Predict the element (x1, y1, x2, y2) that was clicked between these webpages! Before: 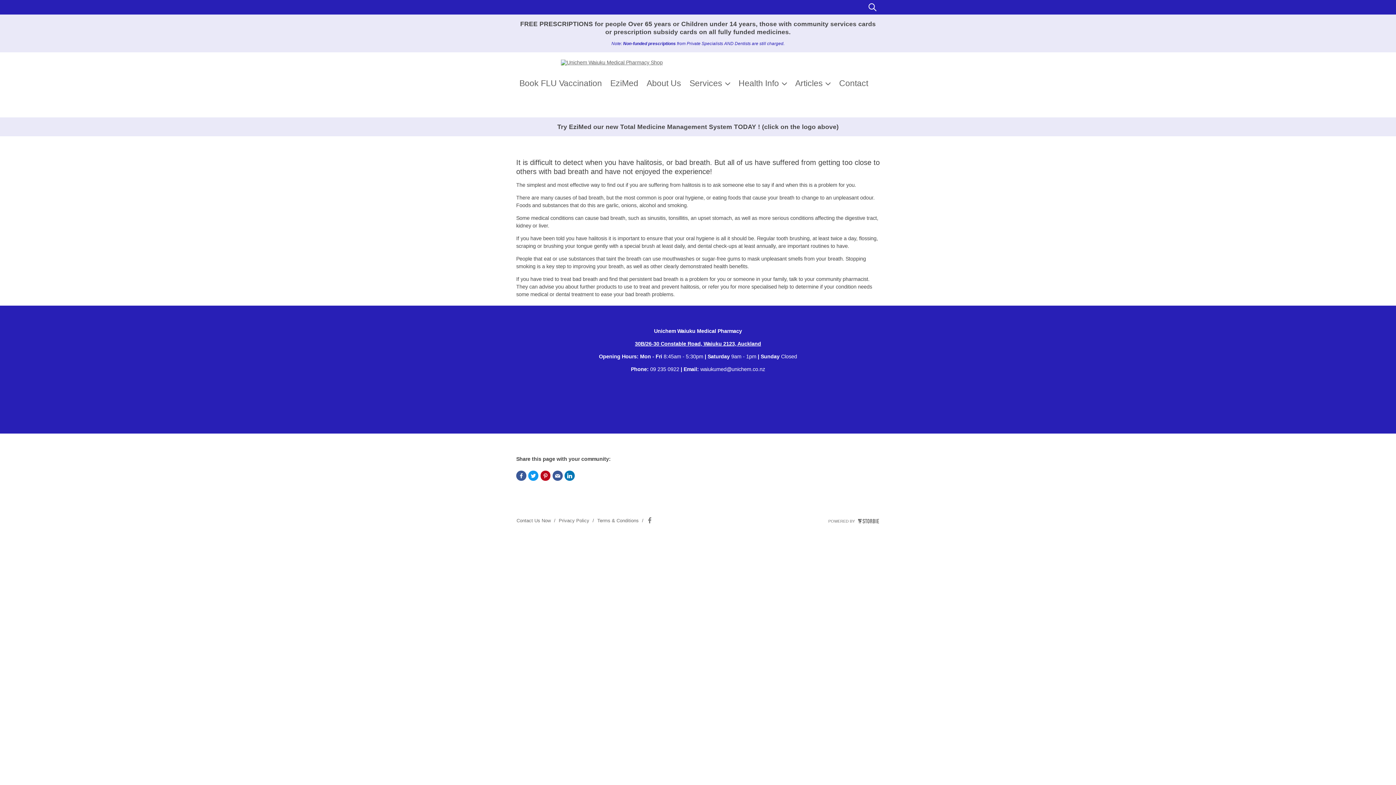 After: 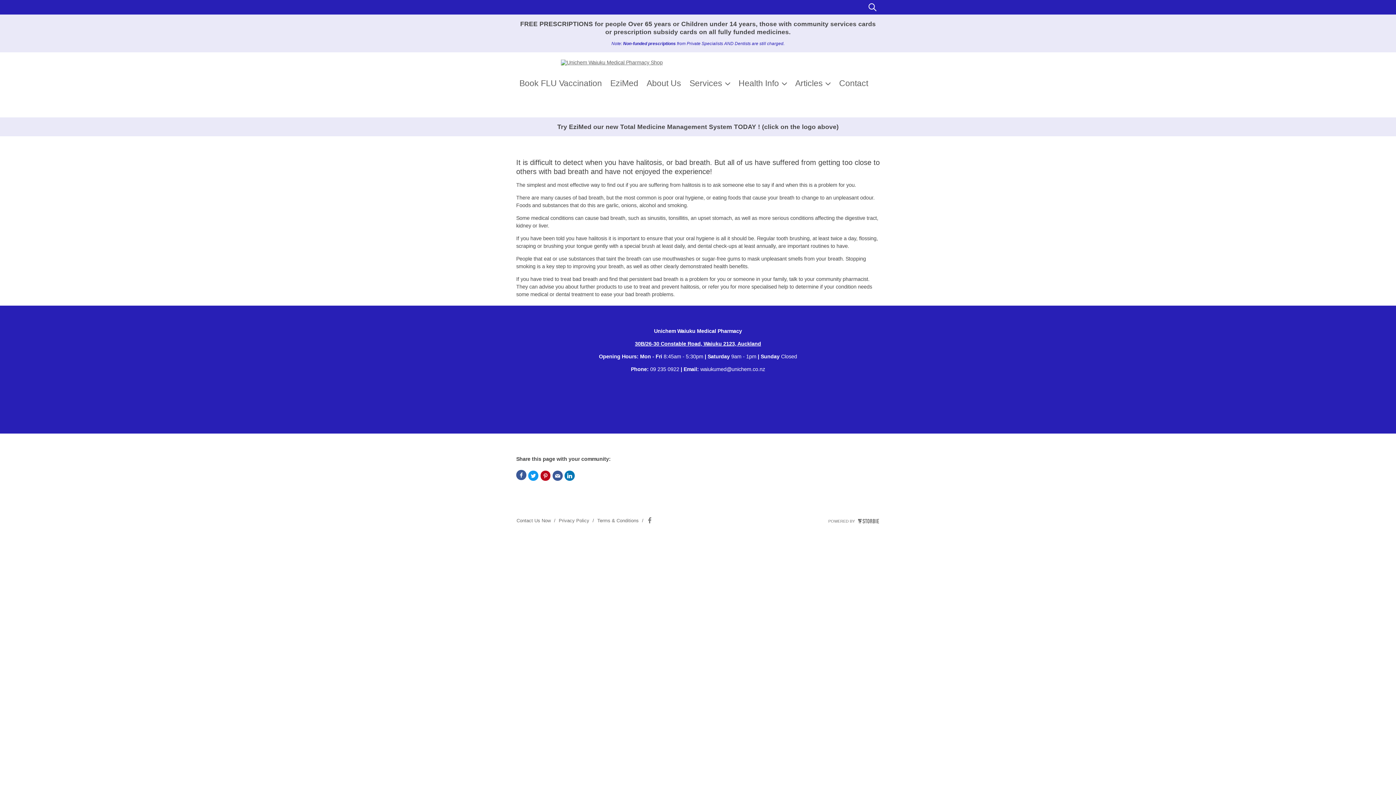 Action: bbox: (516, 470, 526, 480) label: 